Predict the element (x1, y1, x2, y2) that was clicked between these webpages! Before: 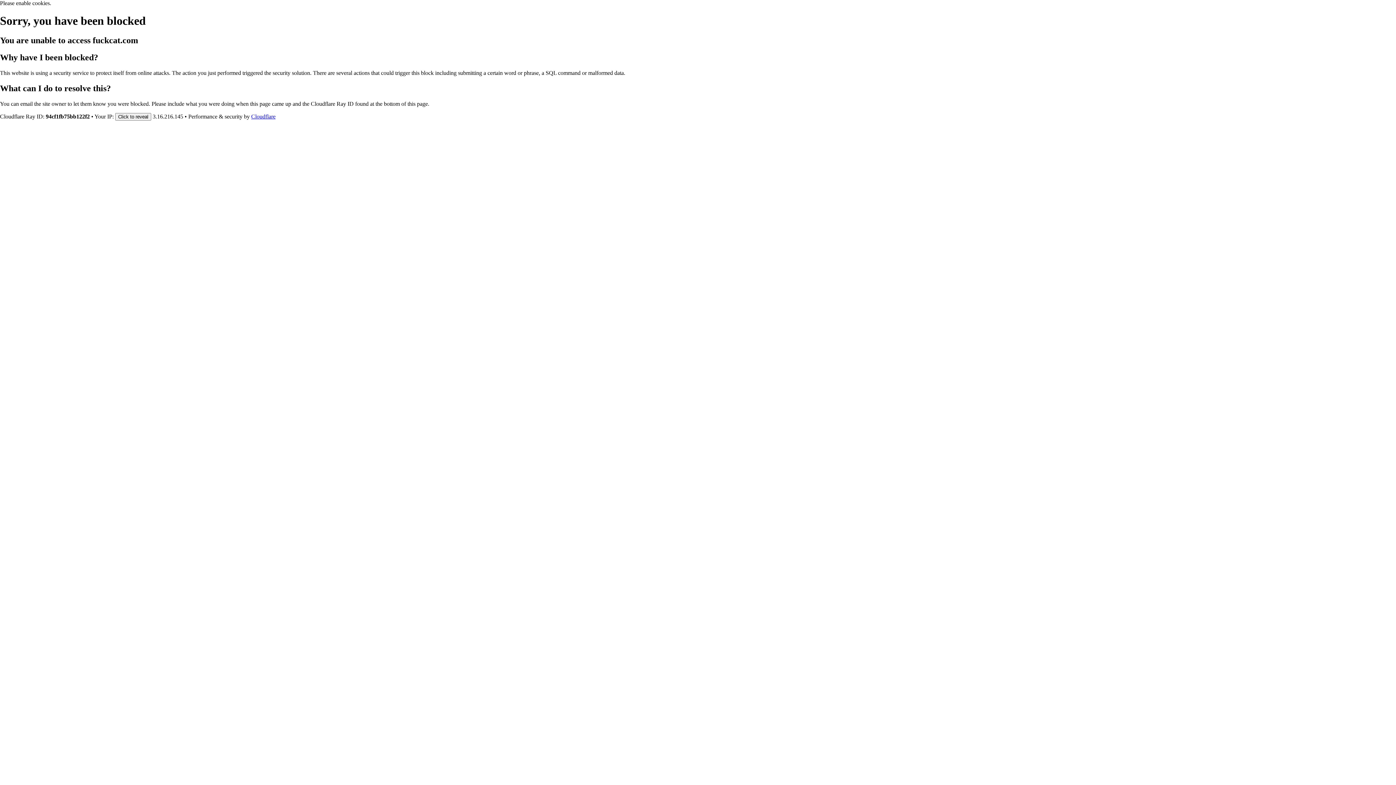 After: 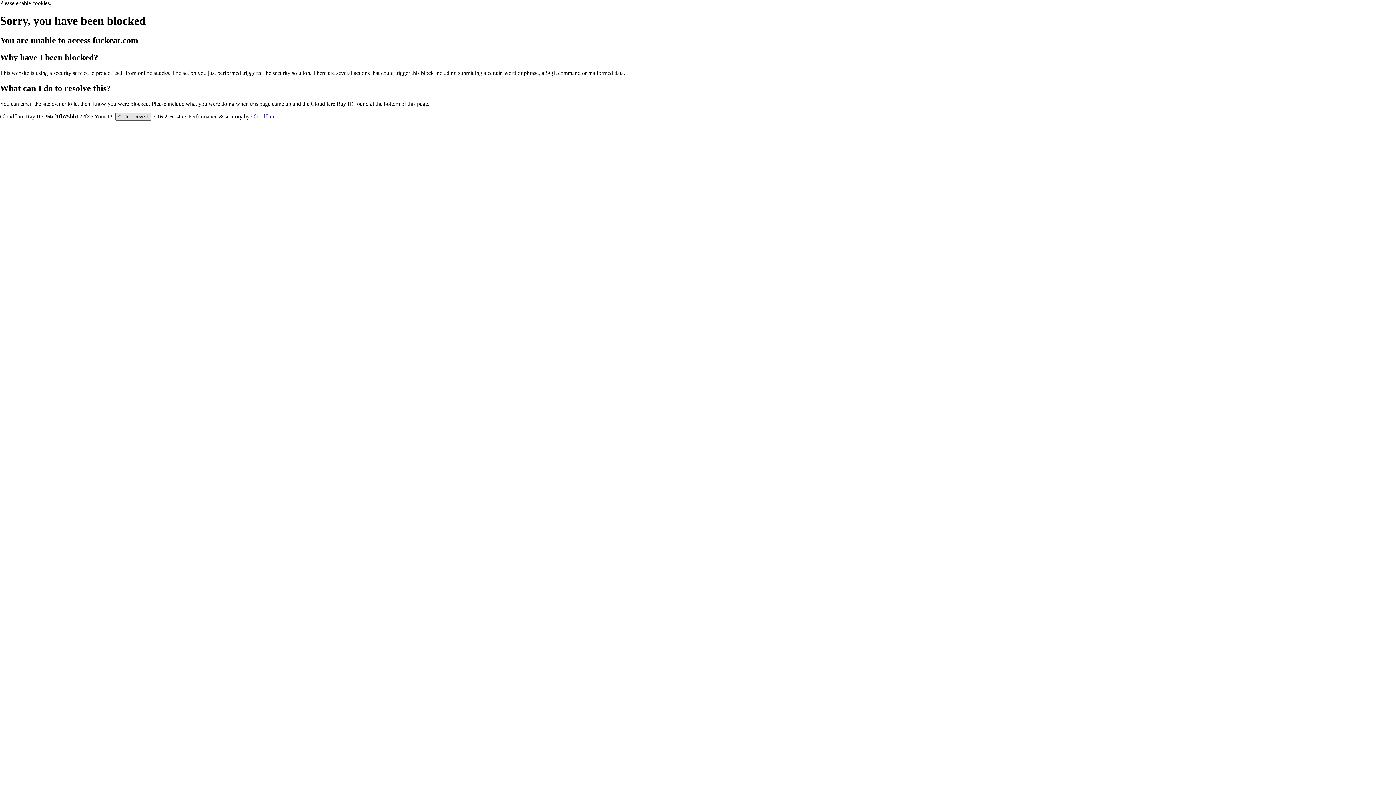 Action: label: Click to reveal bbox: (115, 112, 151, 120)